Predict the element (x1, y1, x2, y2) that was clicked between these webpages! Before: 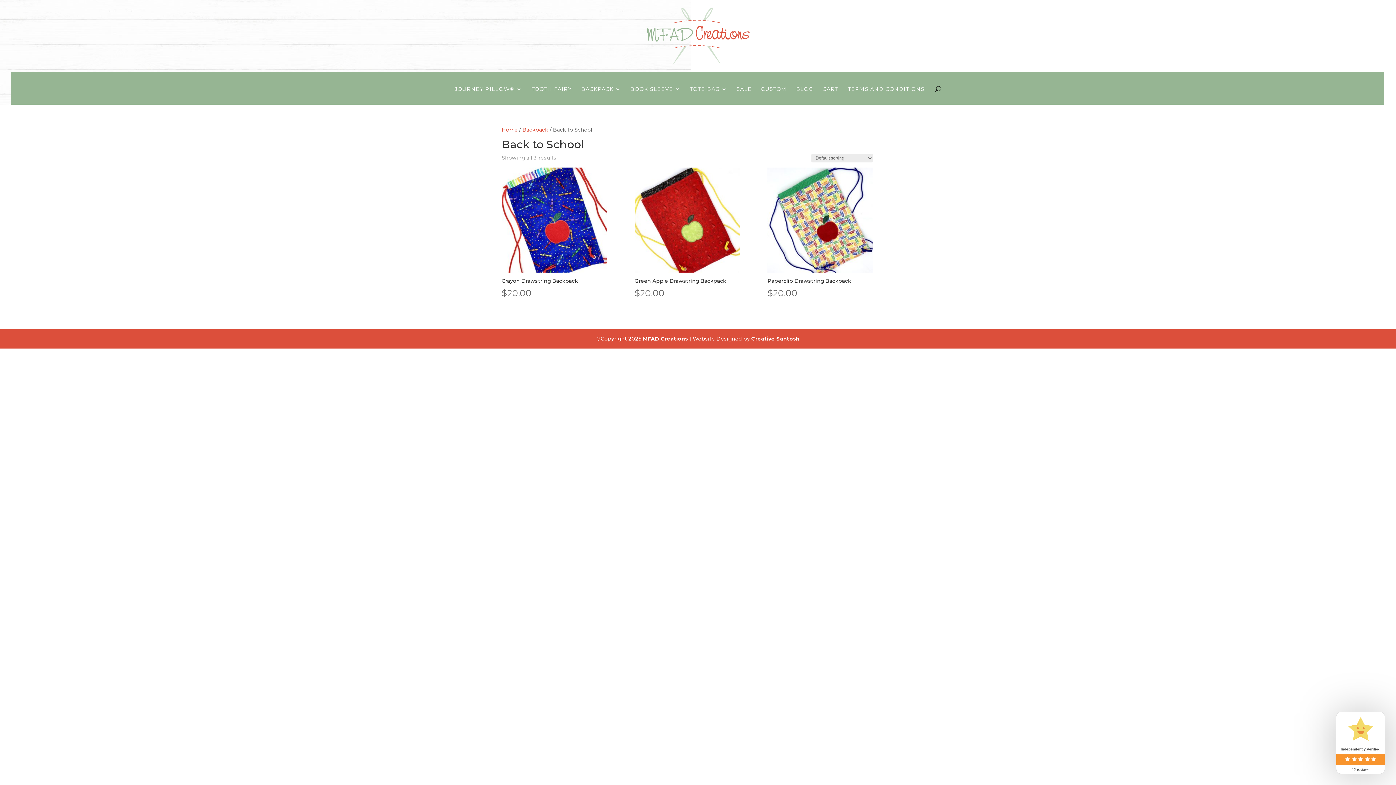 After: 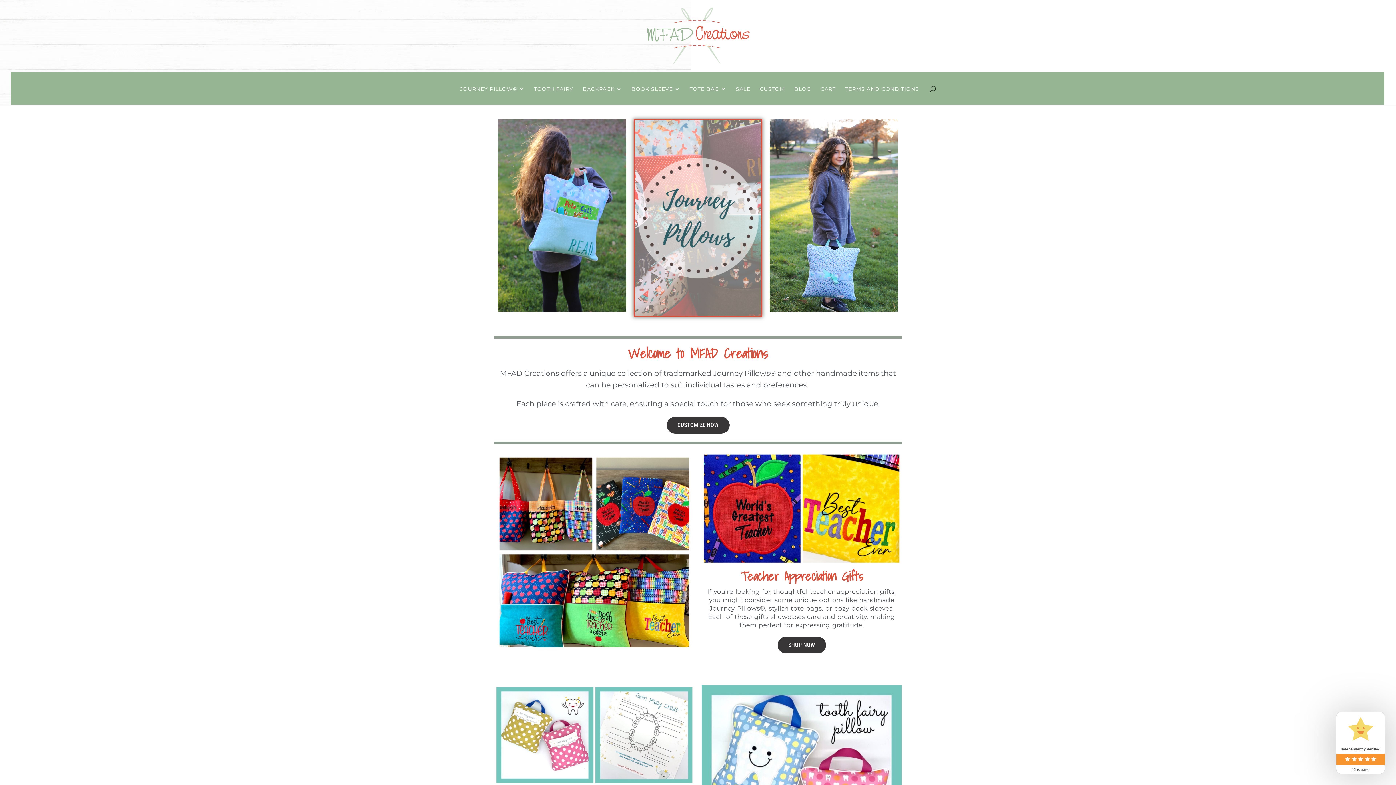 Action: bbox: (647, 32, 749, 38)